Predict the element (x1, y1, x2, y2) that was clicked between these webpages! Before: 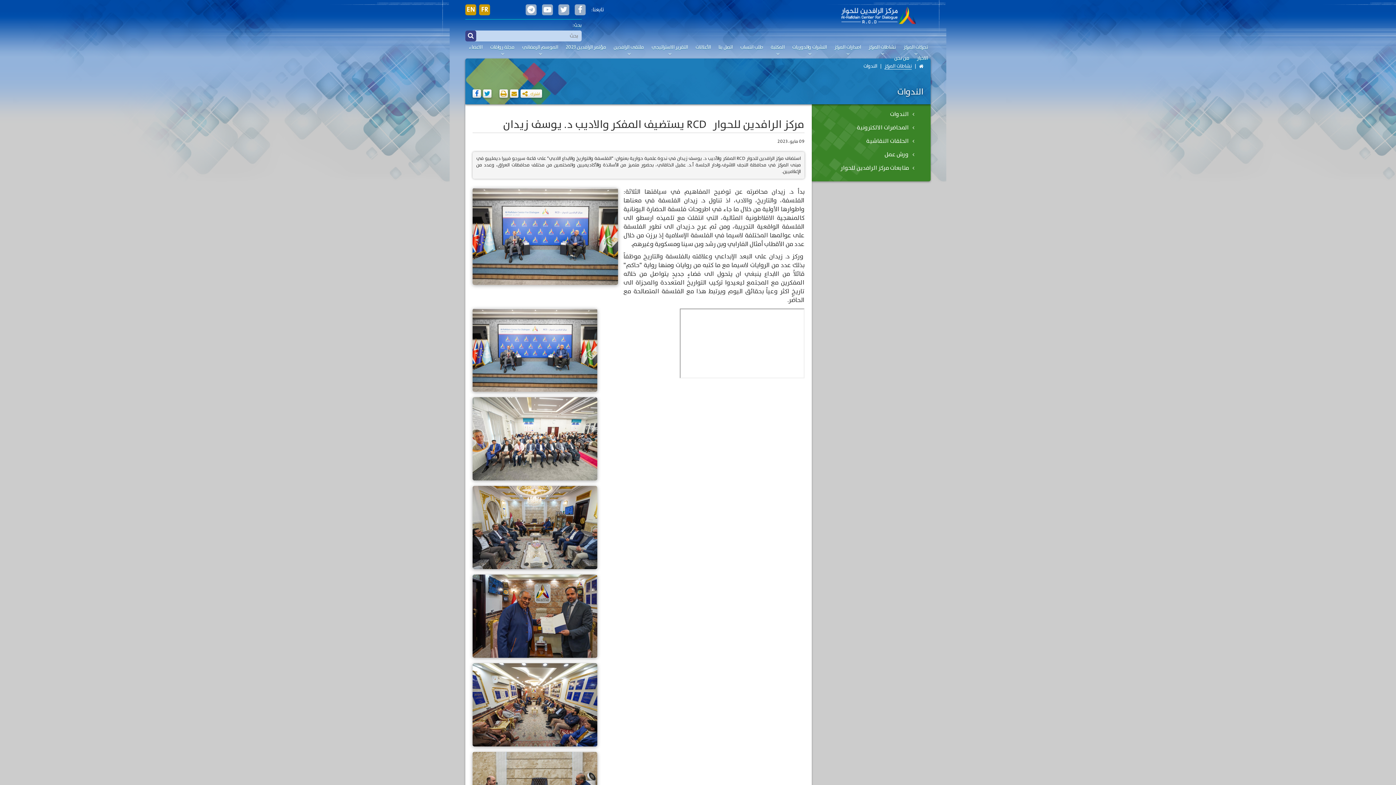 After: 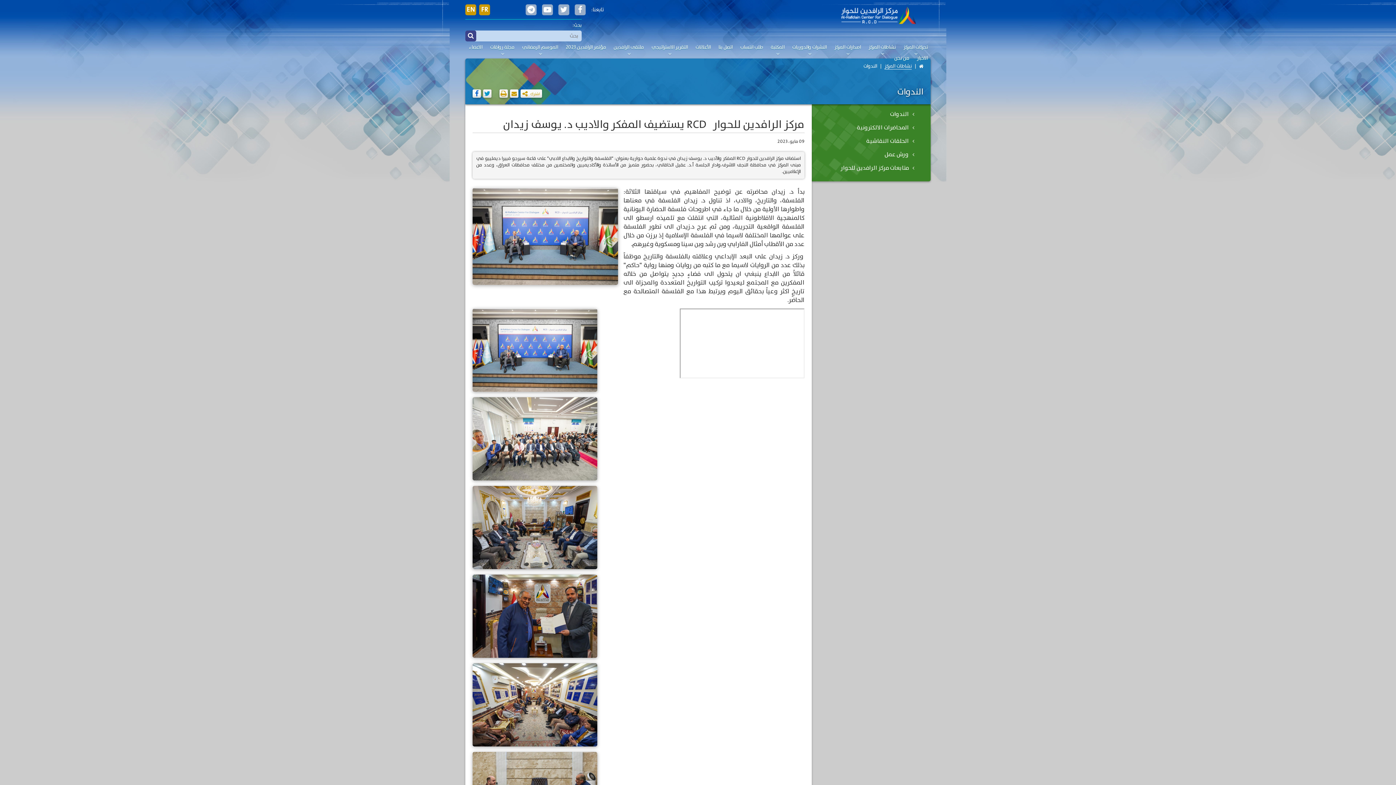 Action: bbox: (483, 89, 491, 97)